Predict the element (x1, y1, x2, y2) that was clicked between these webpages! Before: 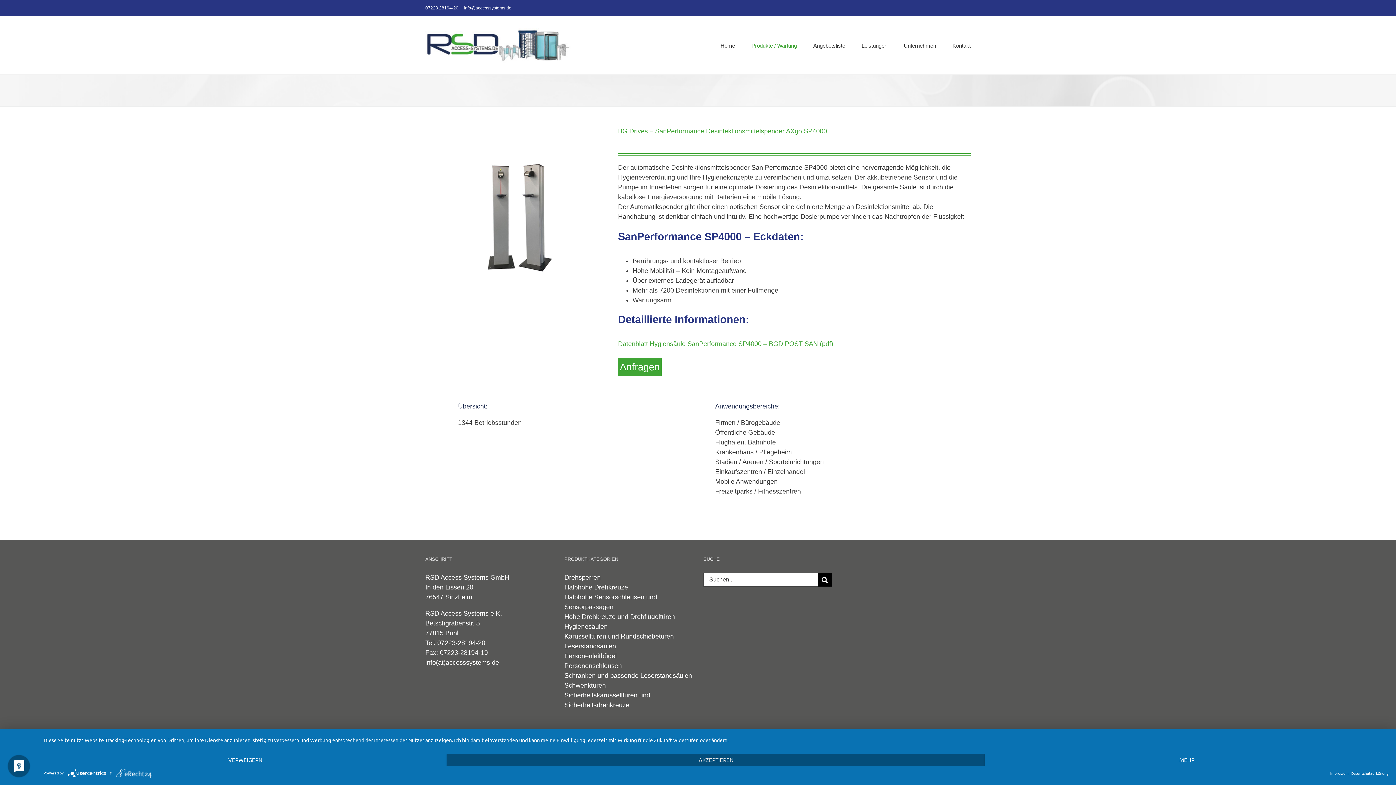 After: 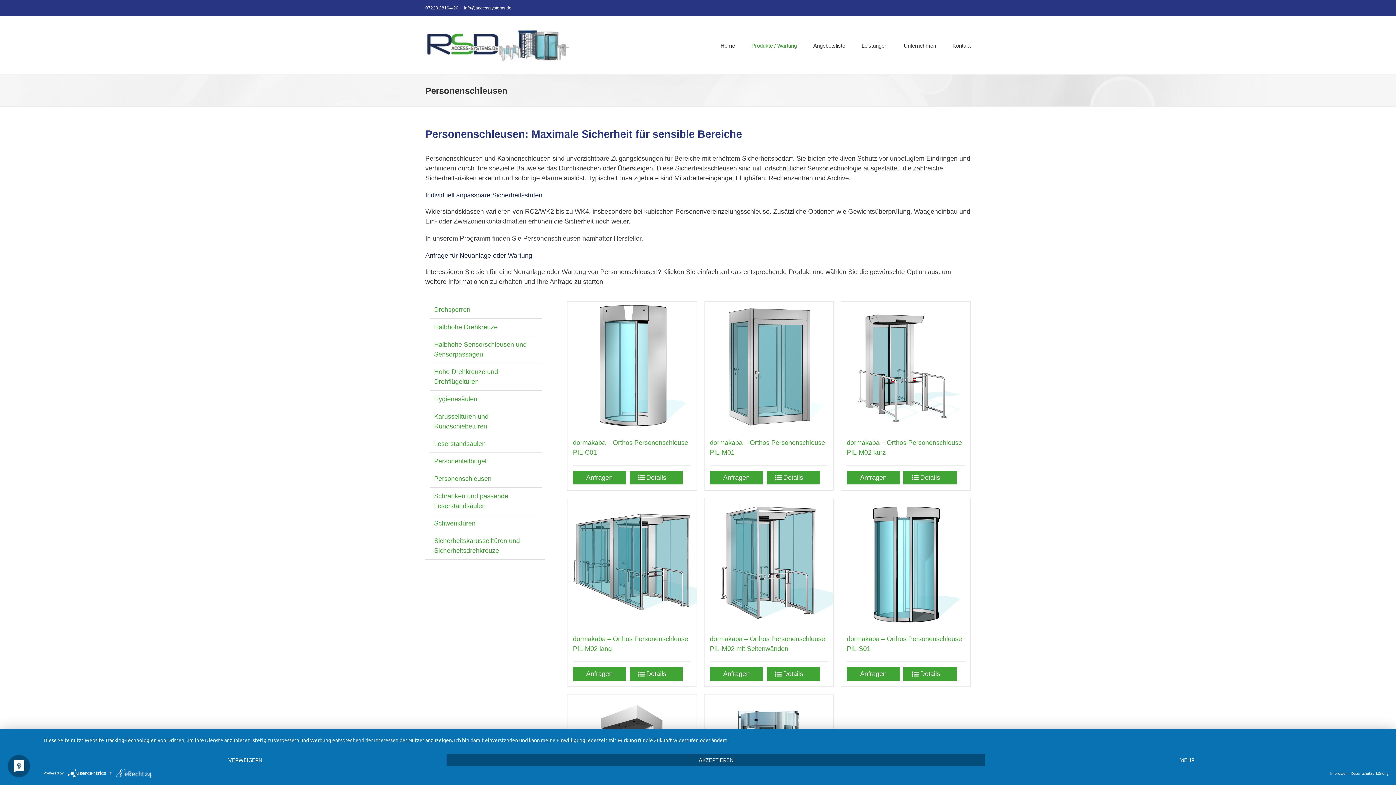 Action: label: Personenschleusen bbox: (564, 662, 622, 669)